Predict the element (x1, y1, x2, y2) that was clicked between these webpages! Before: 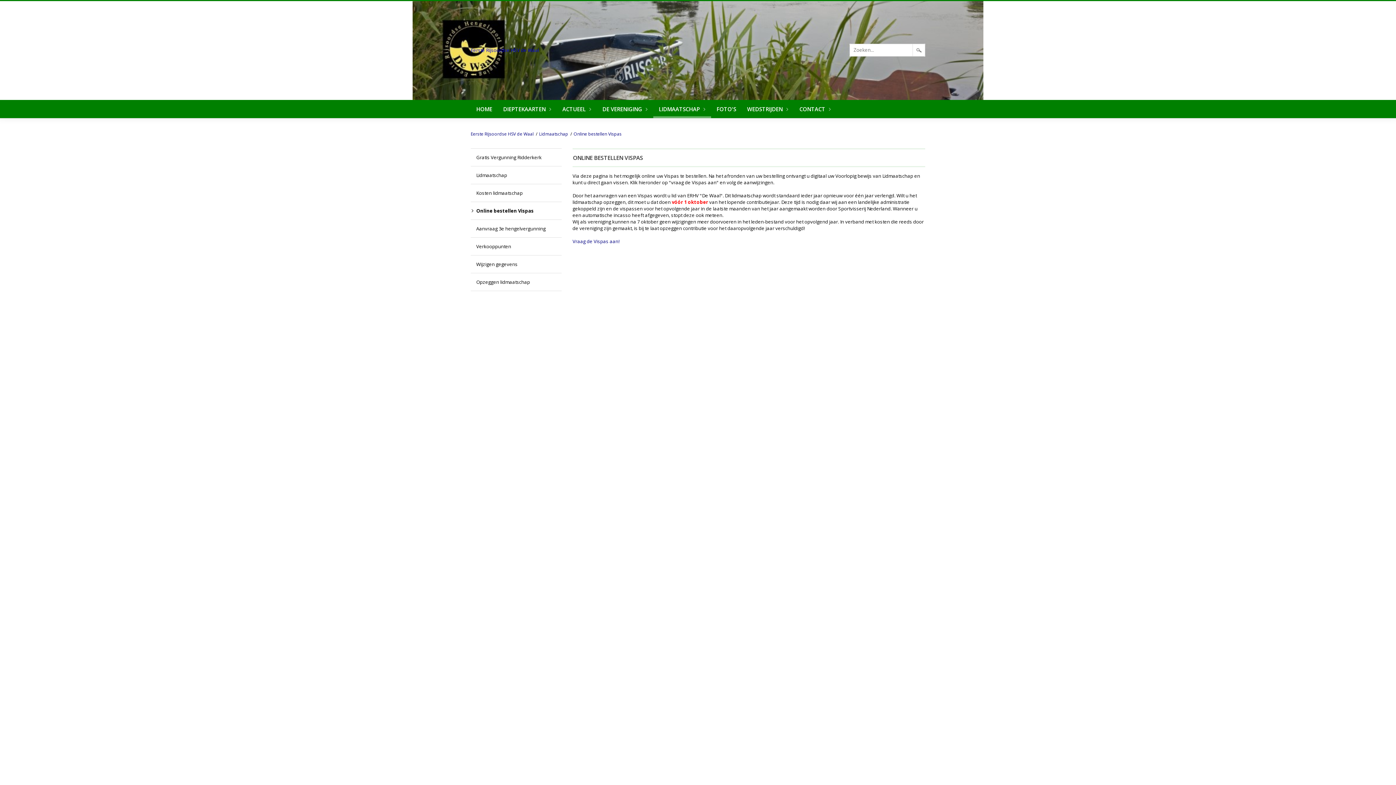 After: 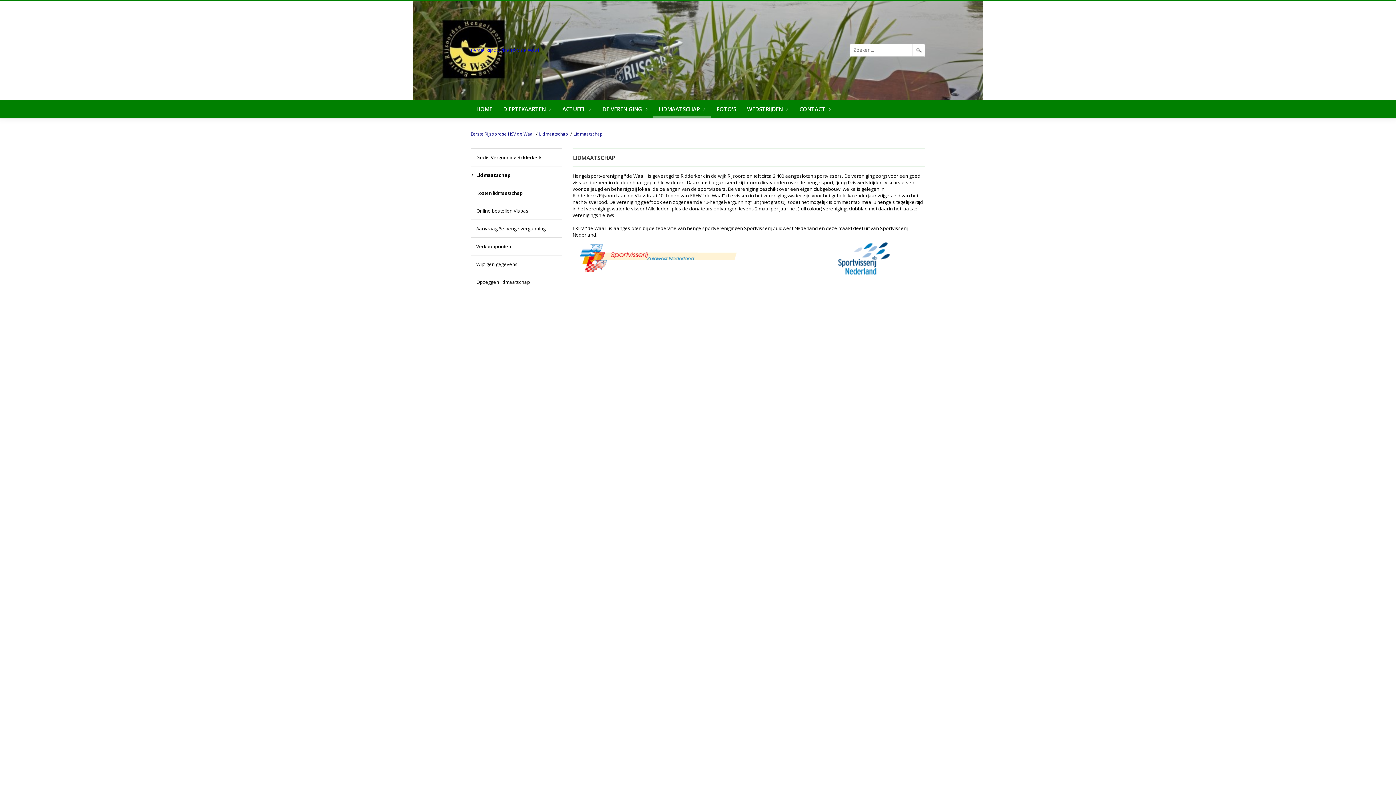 Action: label: LIDMAATSCHAP bbox: (653, 100, 711, 118)